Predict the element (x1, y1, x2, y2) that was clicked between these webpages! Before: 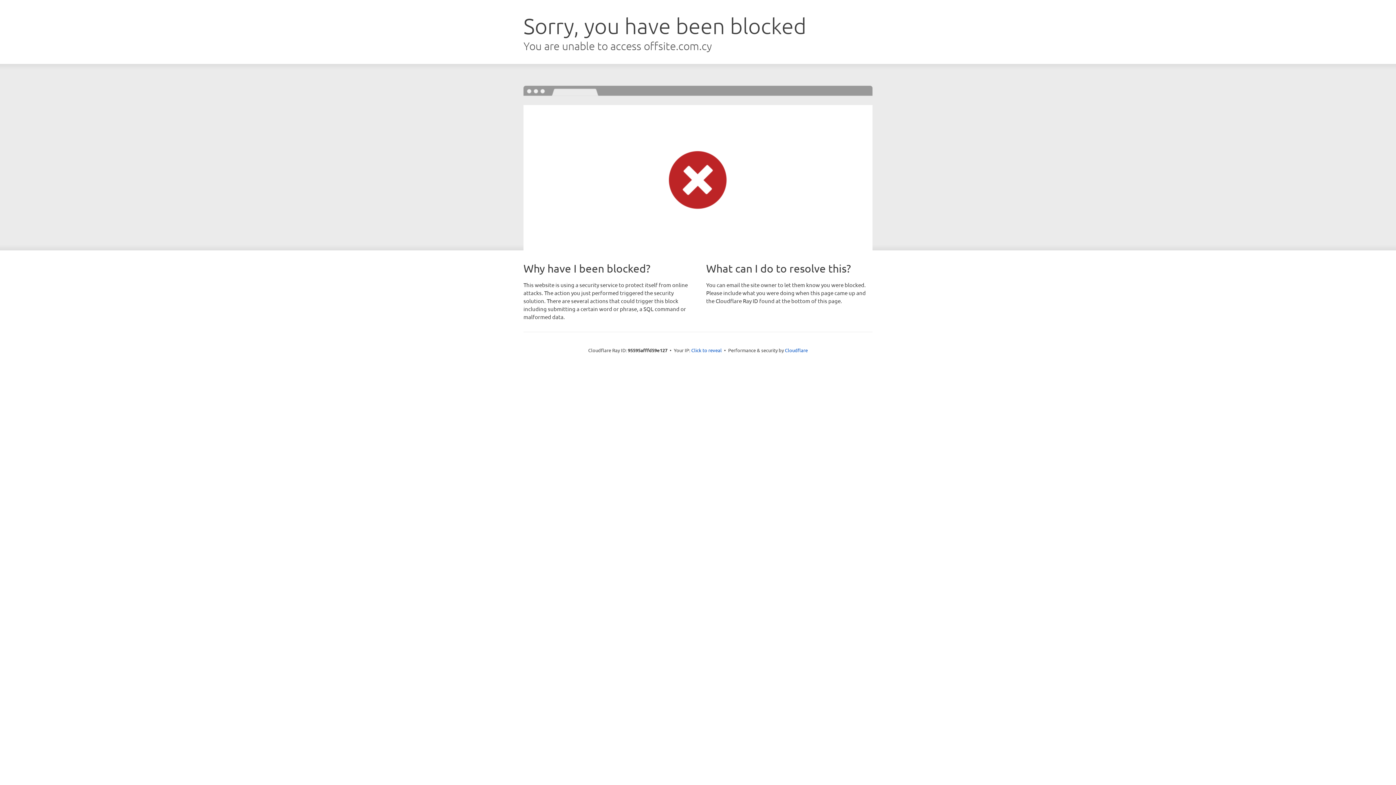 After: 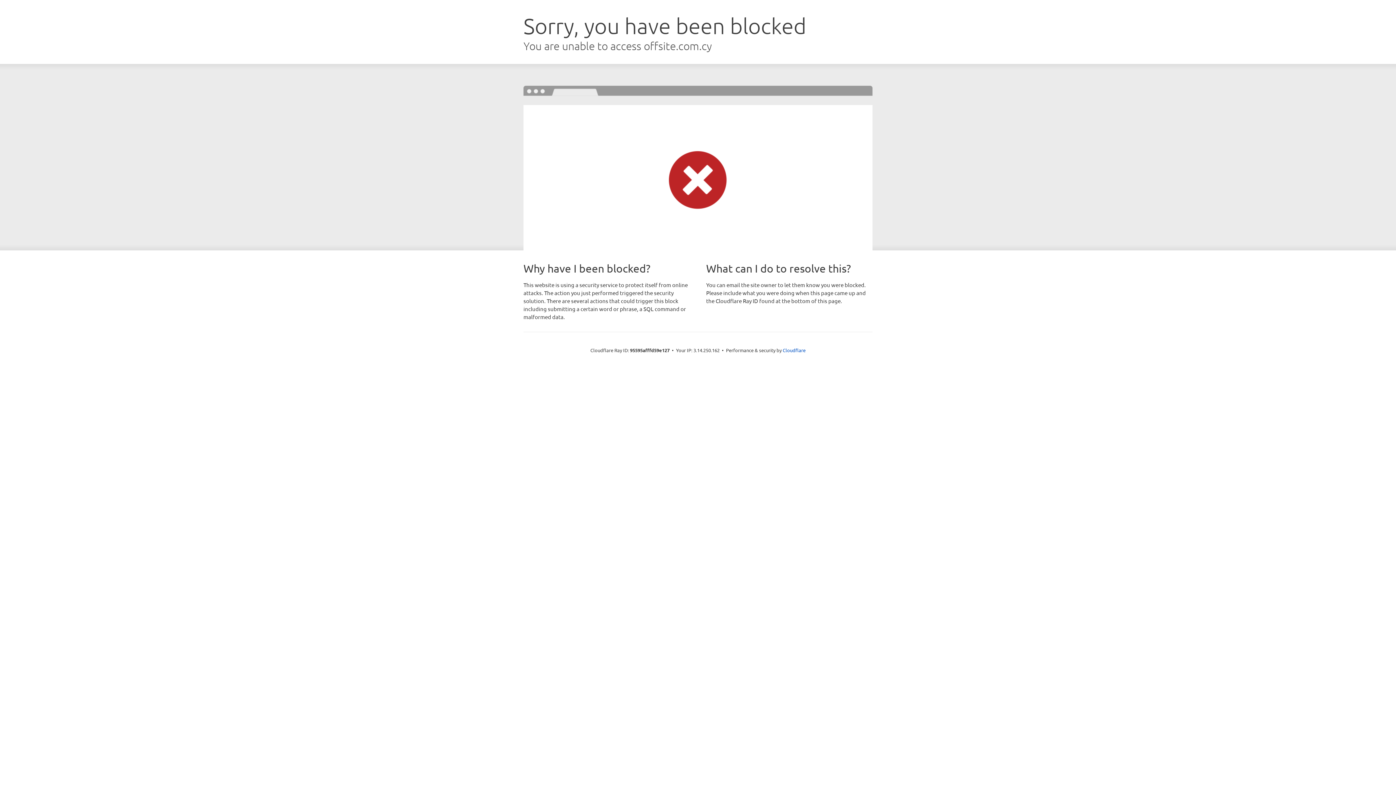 Action: label: Click to reveal bbox: (691, 346, 722, 353)